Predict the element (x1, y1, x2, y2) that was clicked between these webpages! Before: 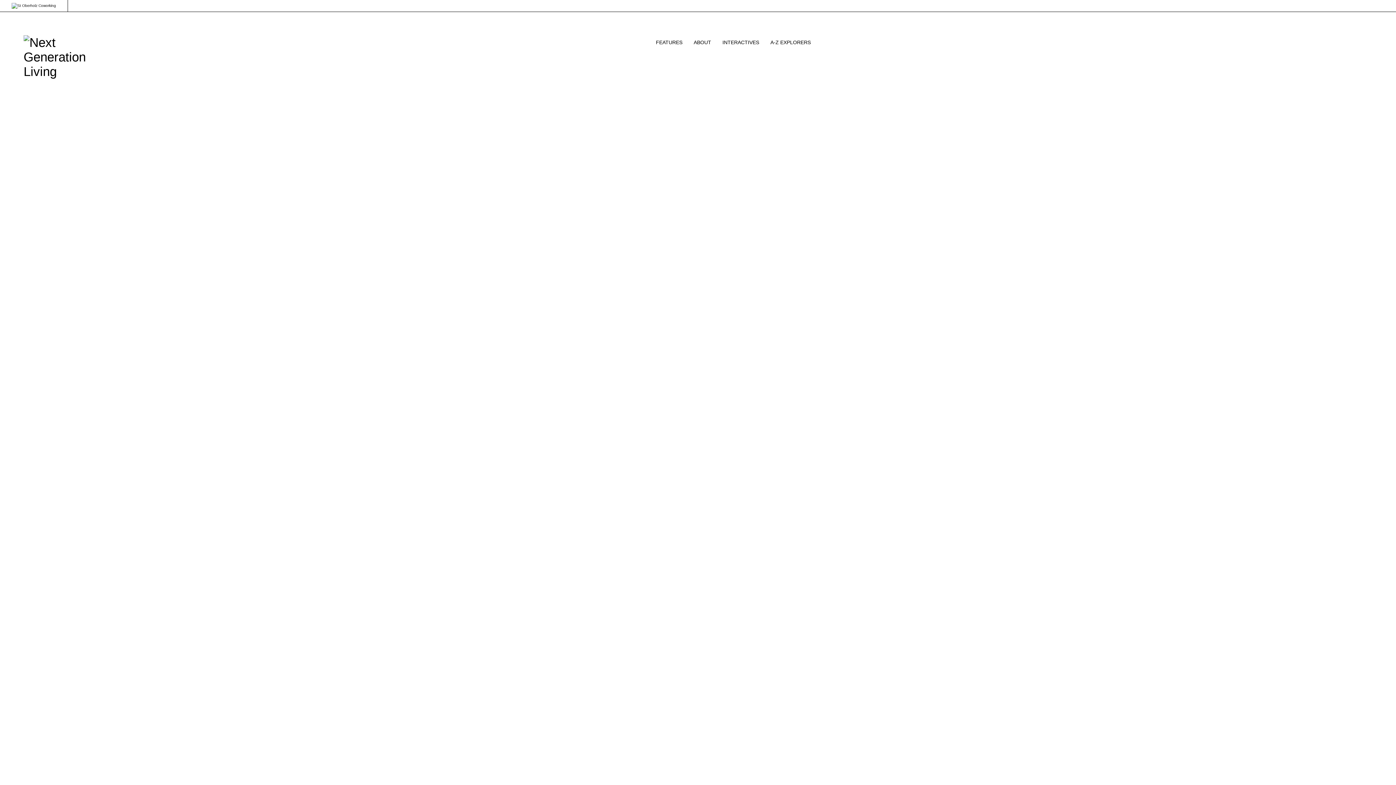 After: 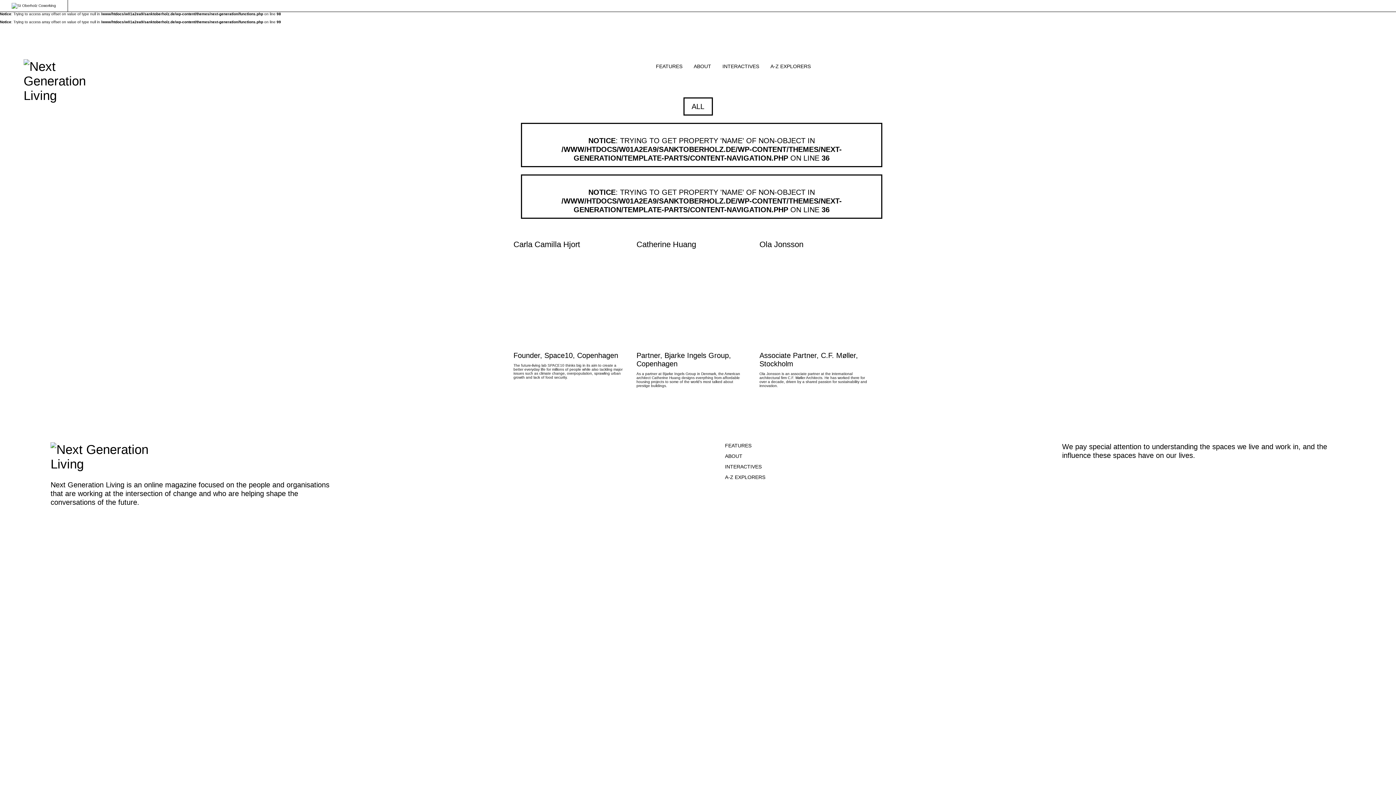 Action: label: A-Z EXPLORERS bbox: (770, 39, 811, 45)